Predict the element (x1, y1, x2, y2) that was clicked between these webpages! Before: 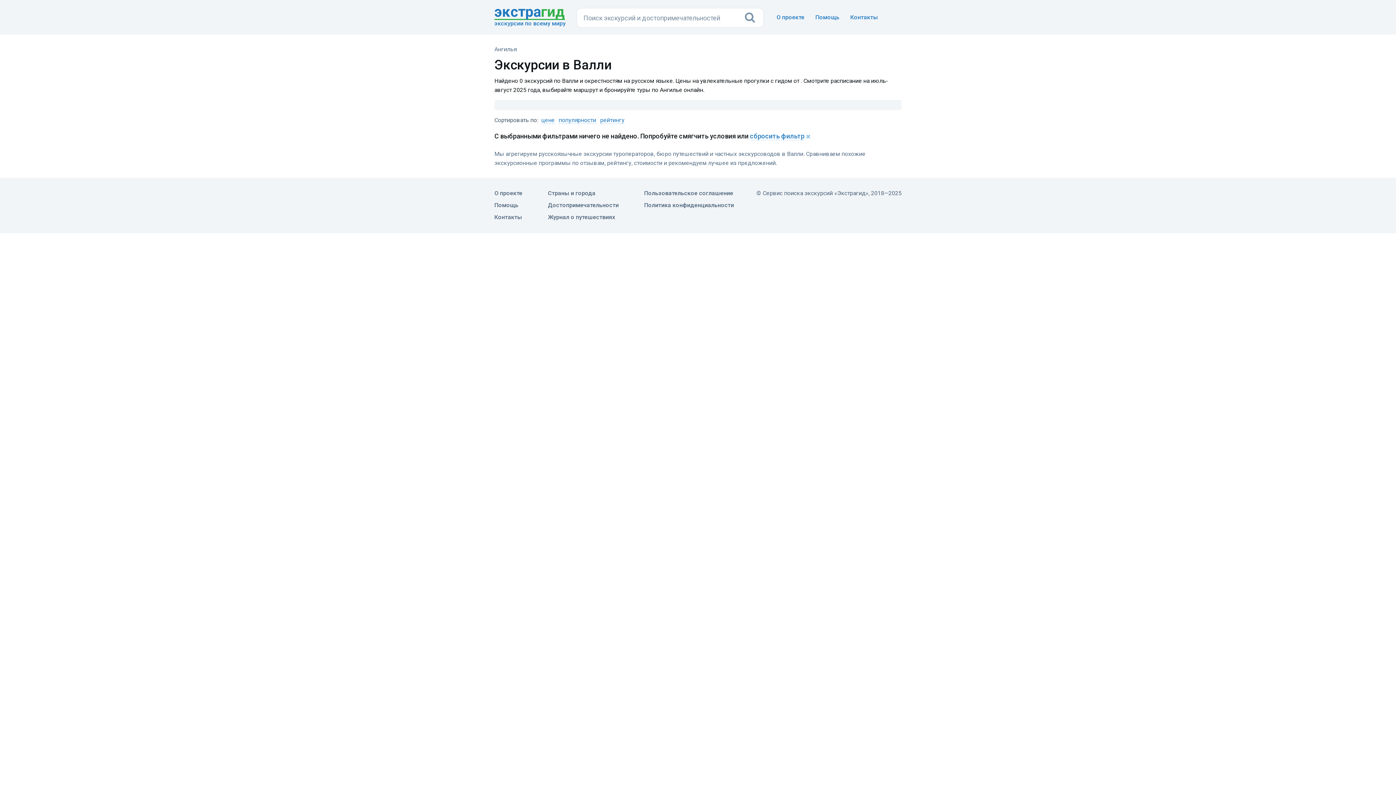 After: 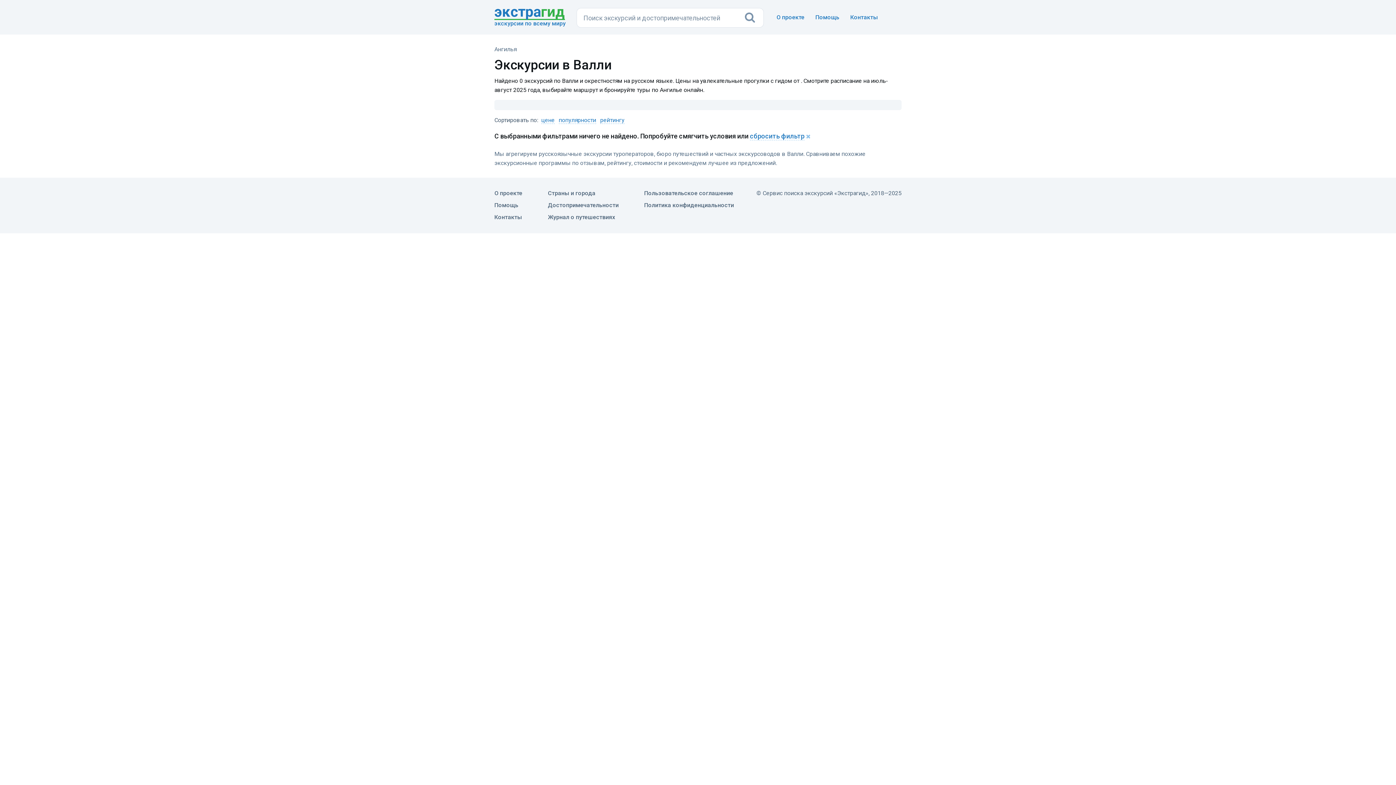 Action: label: сбросить фильтр  bbox: (750, 132, 810, 140)